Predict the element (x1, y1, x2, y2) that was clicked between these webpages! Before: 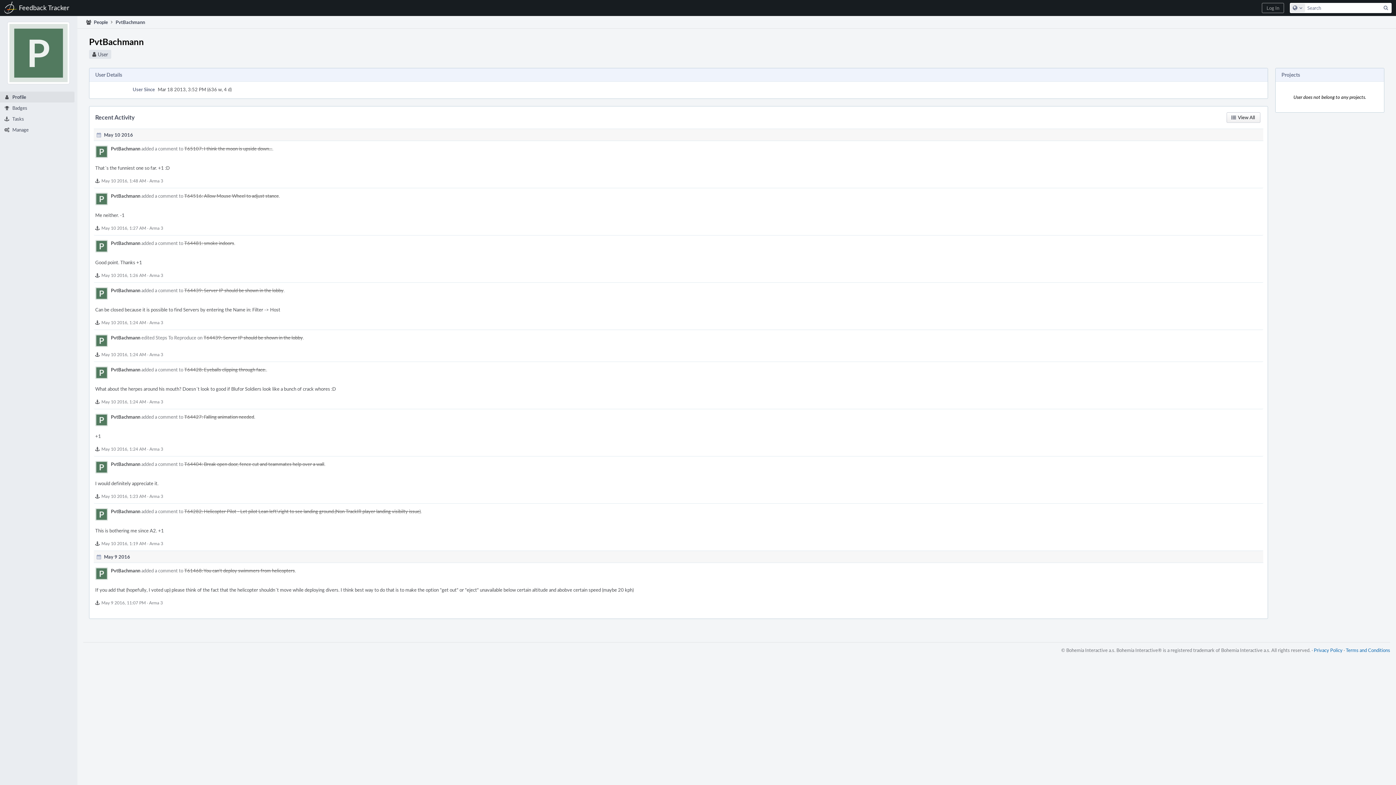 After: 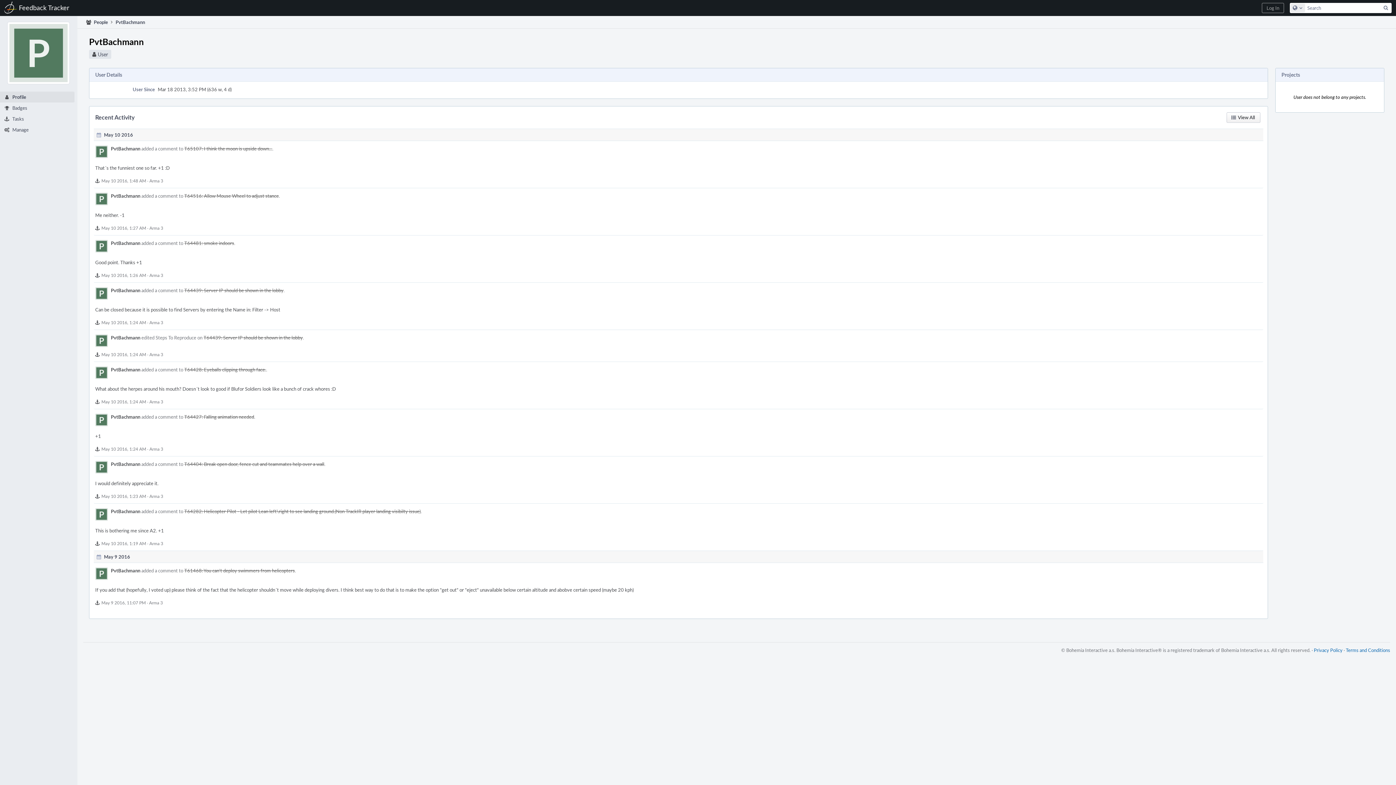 Action: label: PvtBachmann bbox: (115, 16, 145, 28)